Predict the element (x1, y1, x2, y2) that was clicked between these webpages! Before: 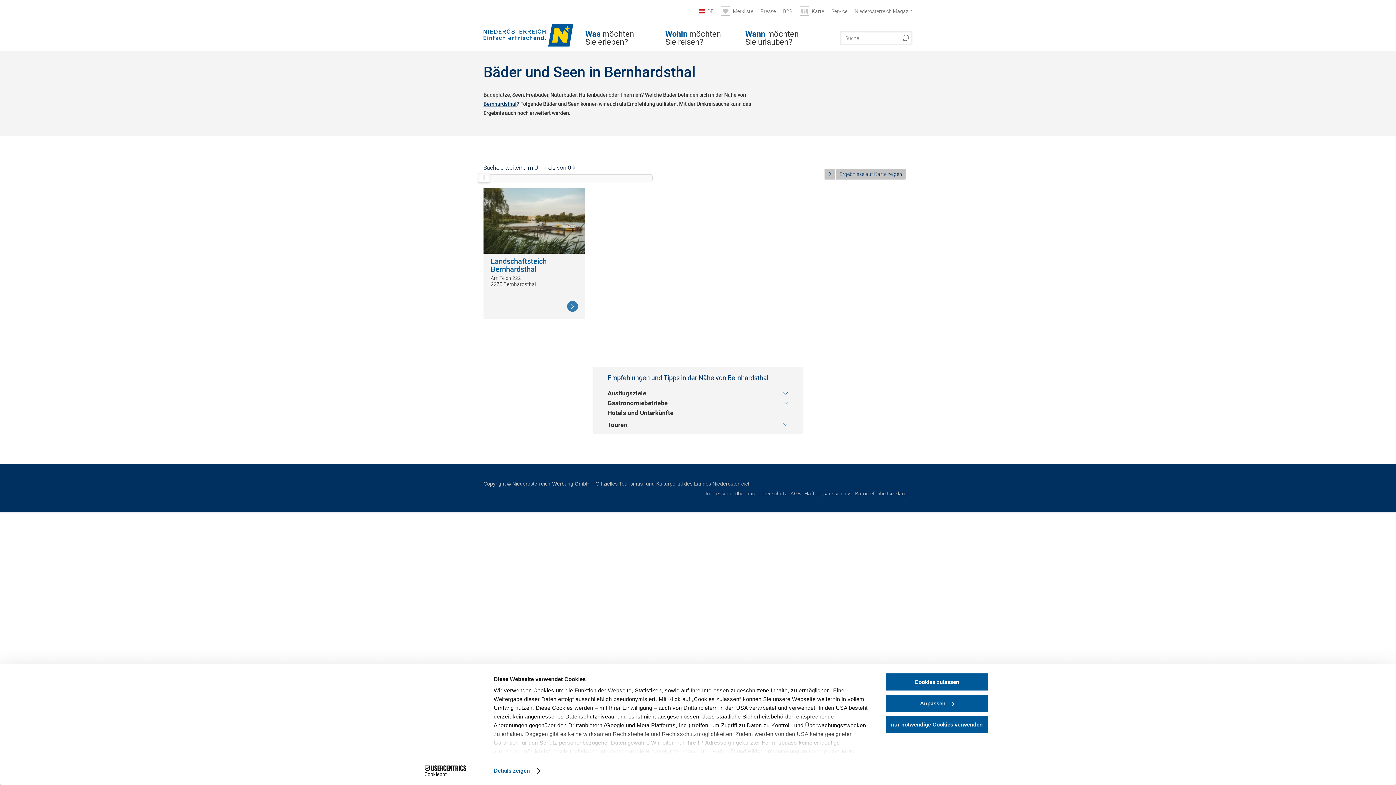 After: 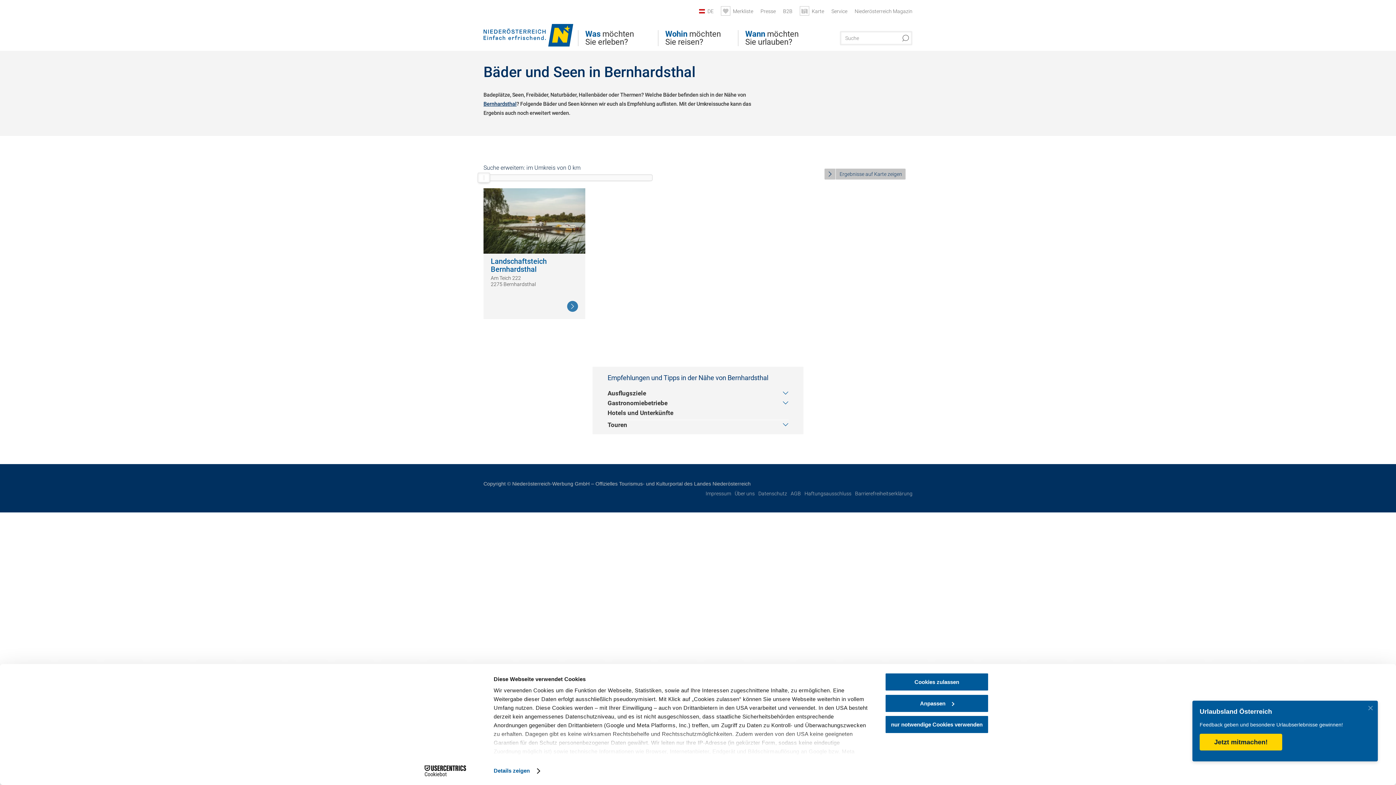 Action: bbox: (413, 765, 477, 776) label: Cookiebot - opens in a new window